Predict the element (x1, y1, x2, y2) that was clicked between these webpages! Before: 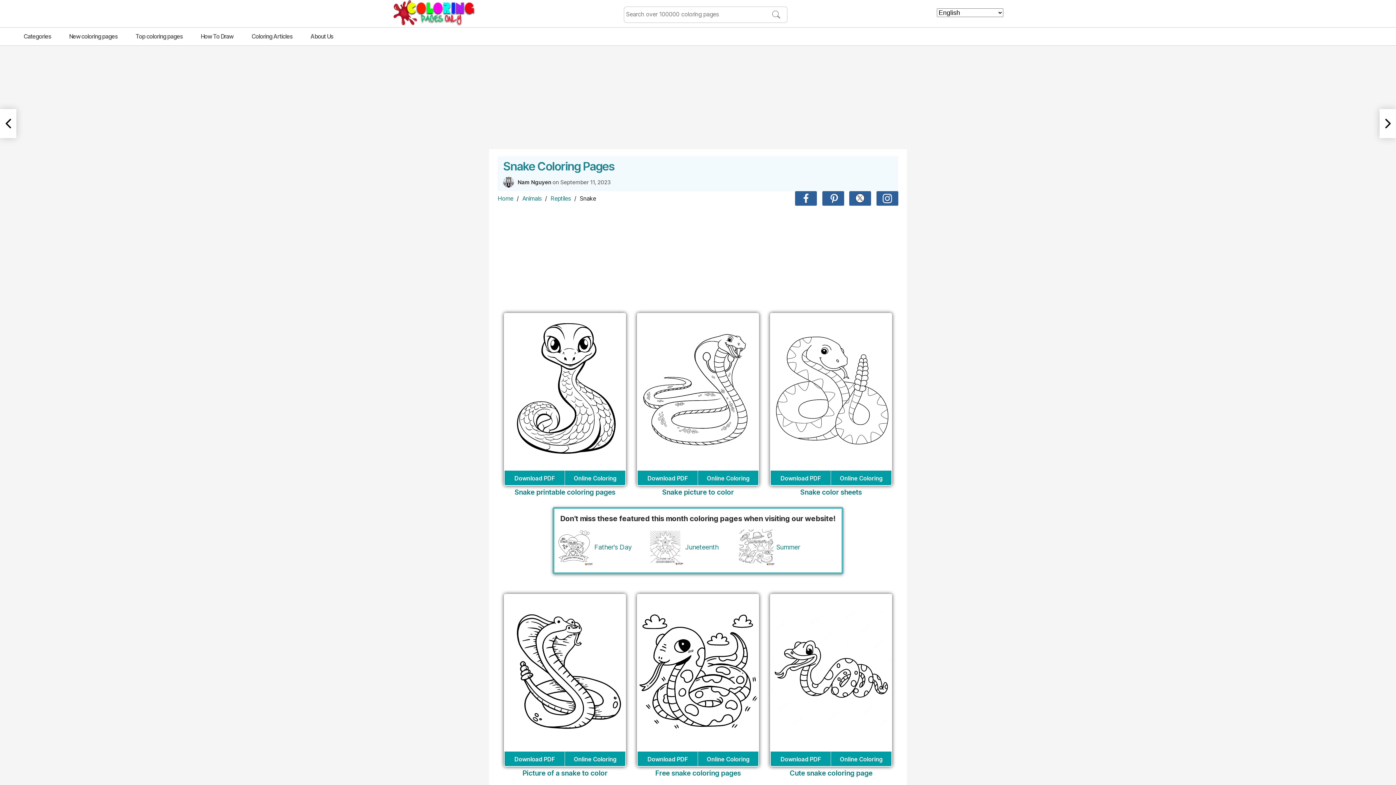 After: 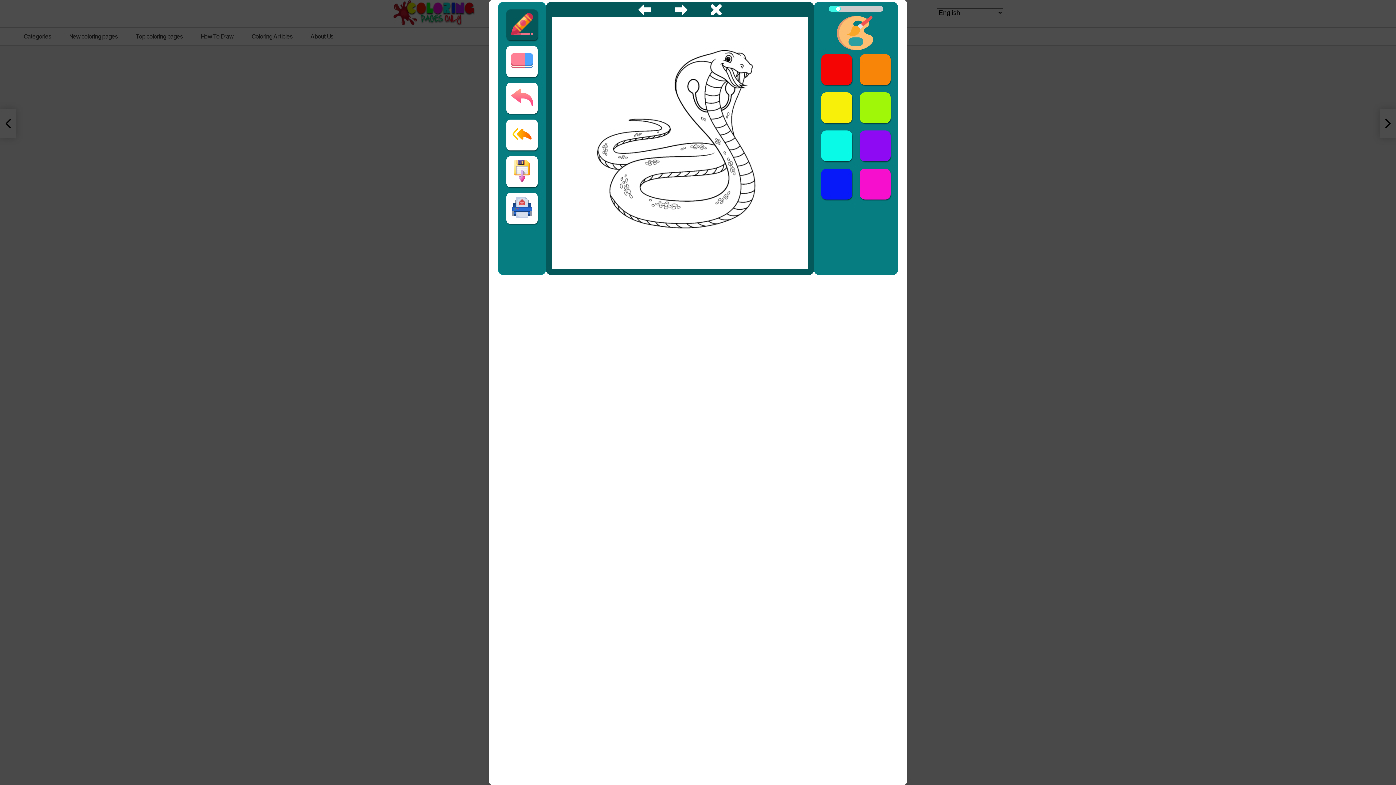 Action: bbox: (698, 472, 758, 485) label: Online Coloring